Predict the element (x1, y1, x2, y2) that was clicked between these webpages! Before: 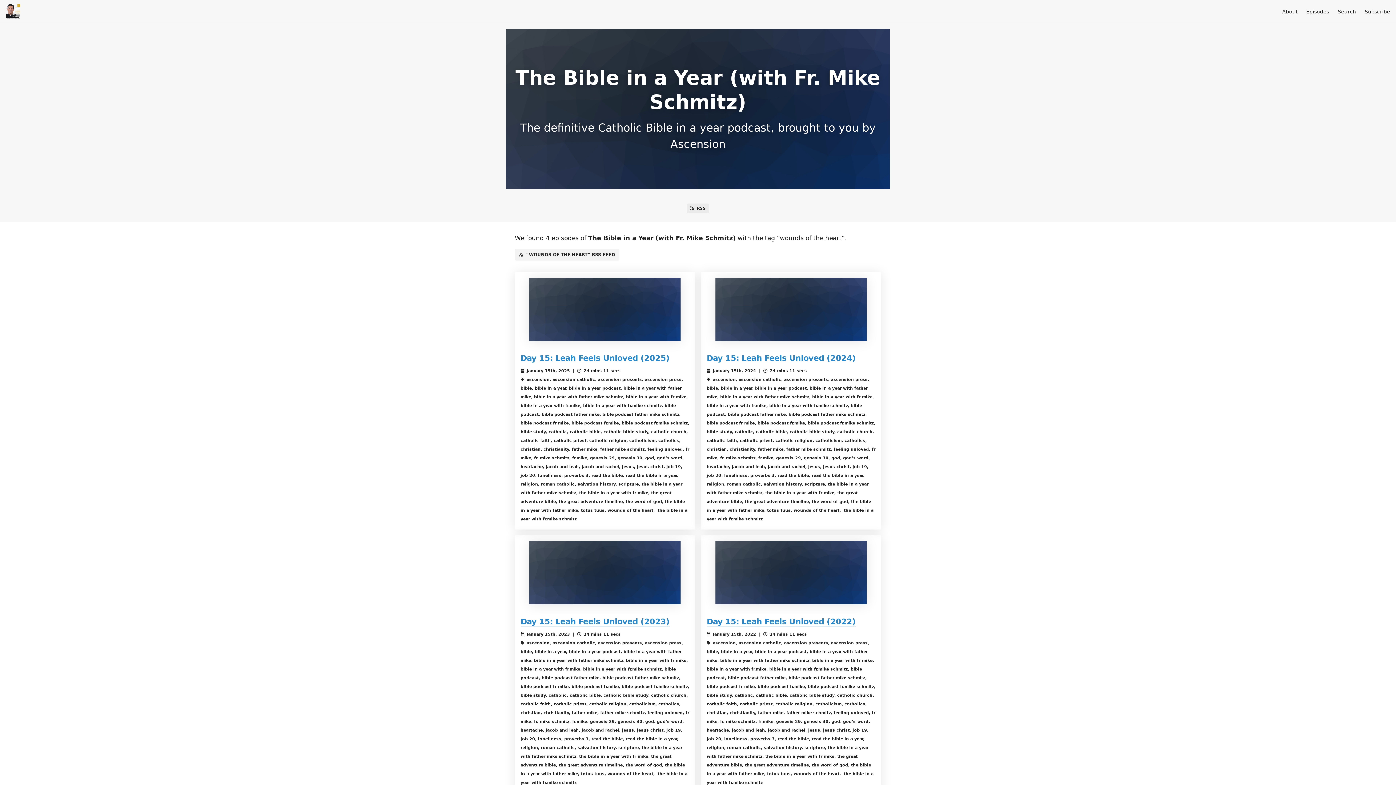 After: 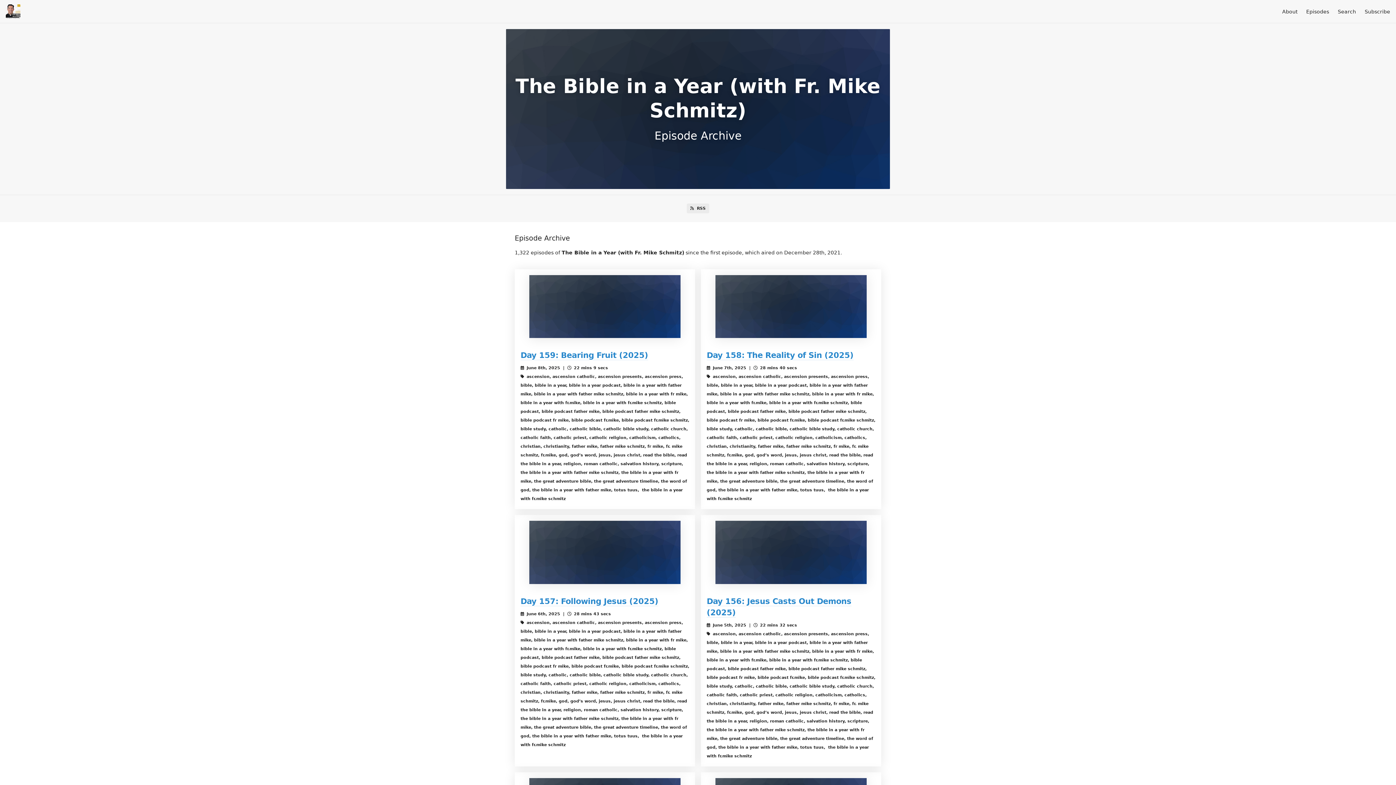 Action: label: Episodes bbox: (1306, 8, 1329, 14)